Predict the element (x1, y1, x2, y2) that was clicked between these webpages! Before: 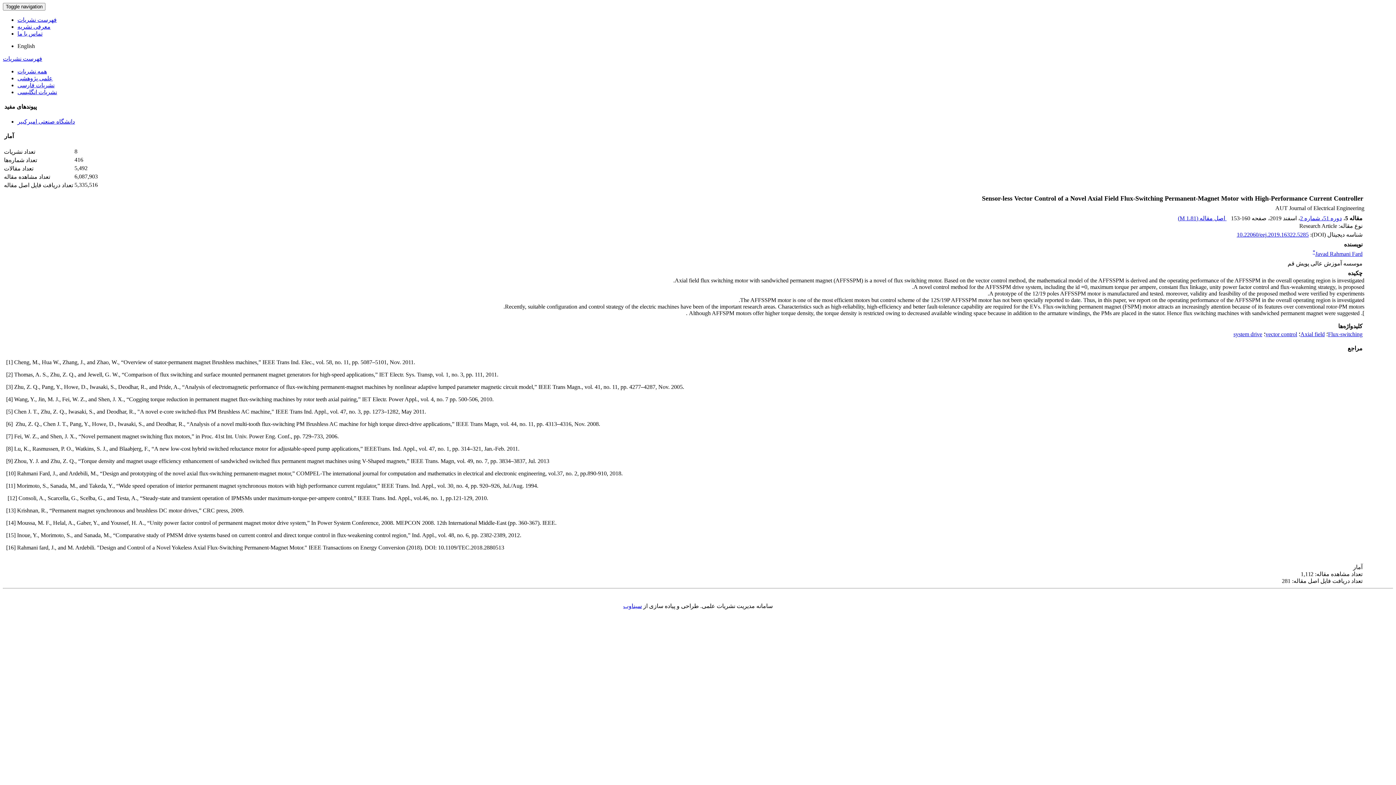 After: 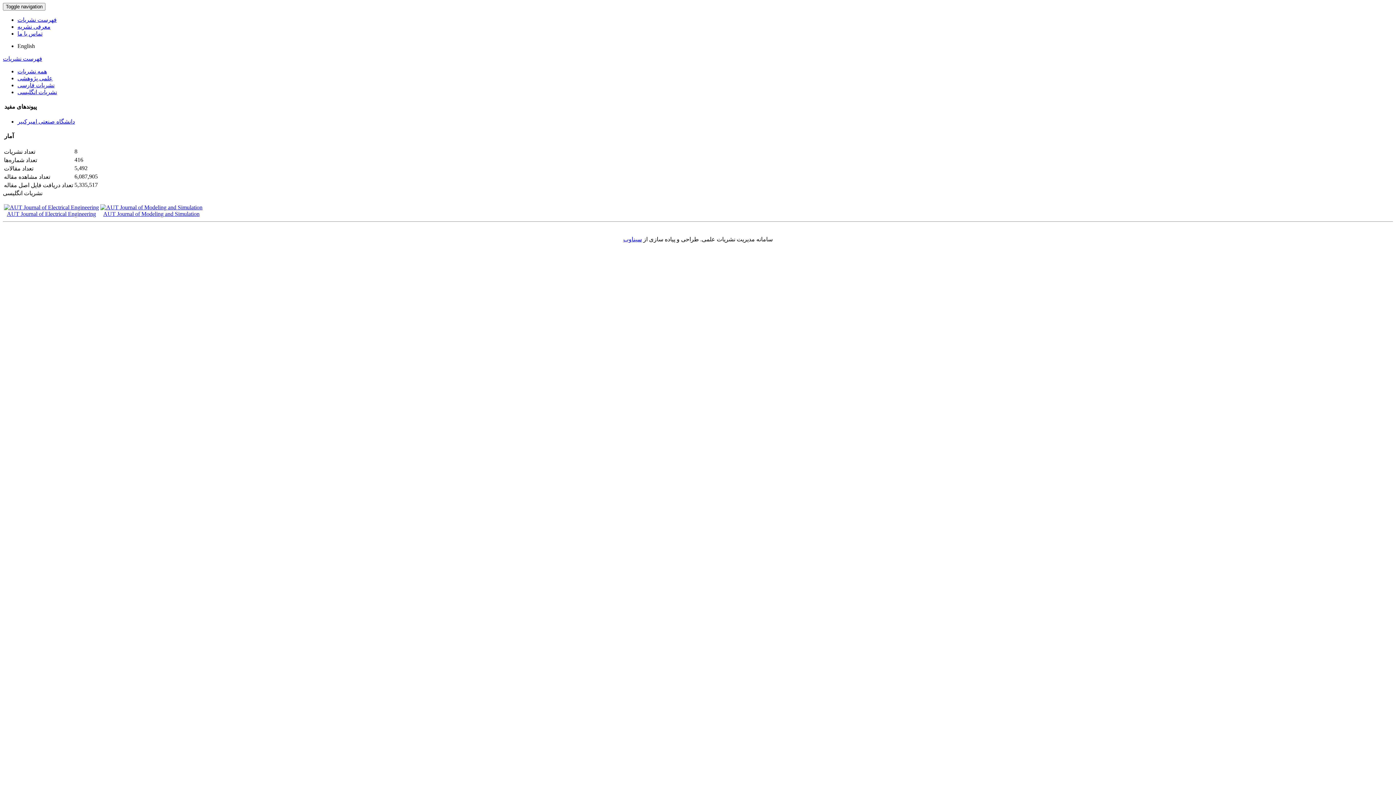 Action: label: نشریات انگلیسی bbox: (17, 89, 57, 95)